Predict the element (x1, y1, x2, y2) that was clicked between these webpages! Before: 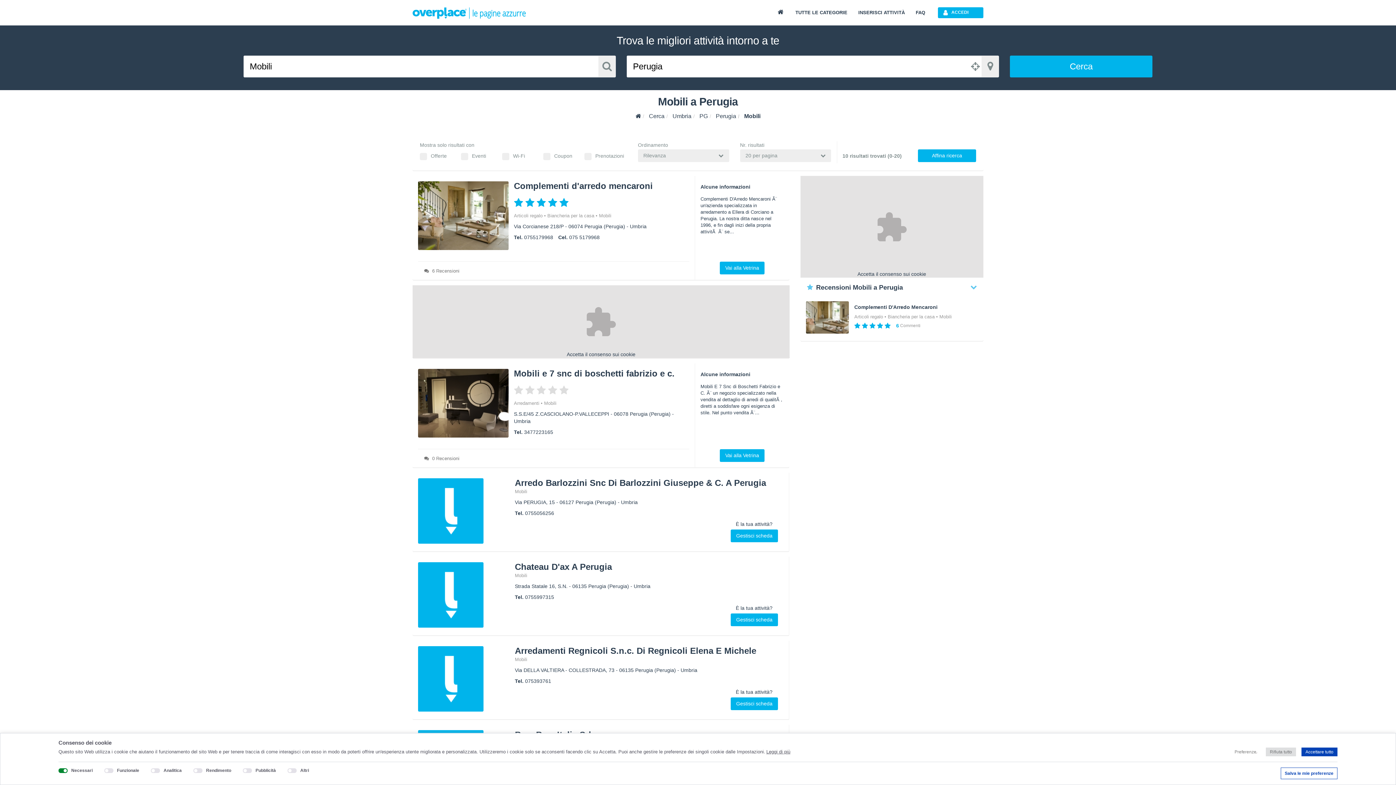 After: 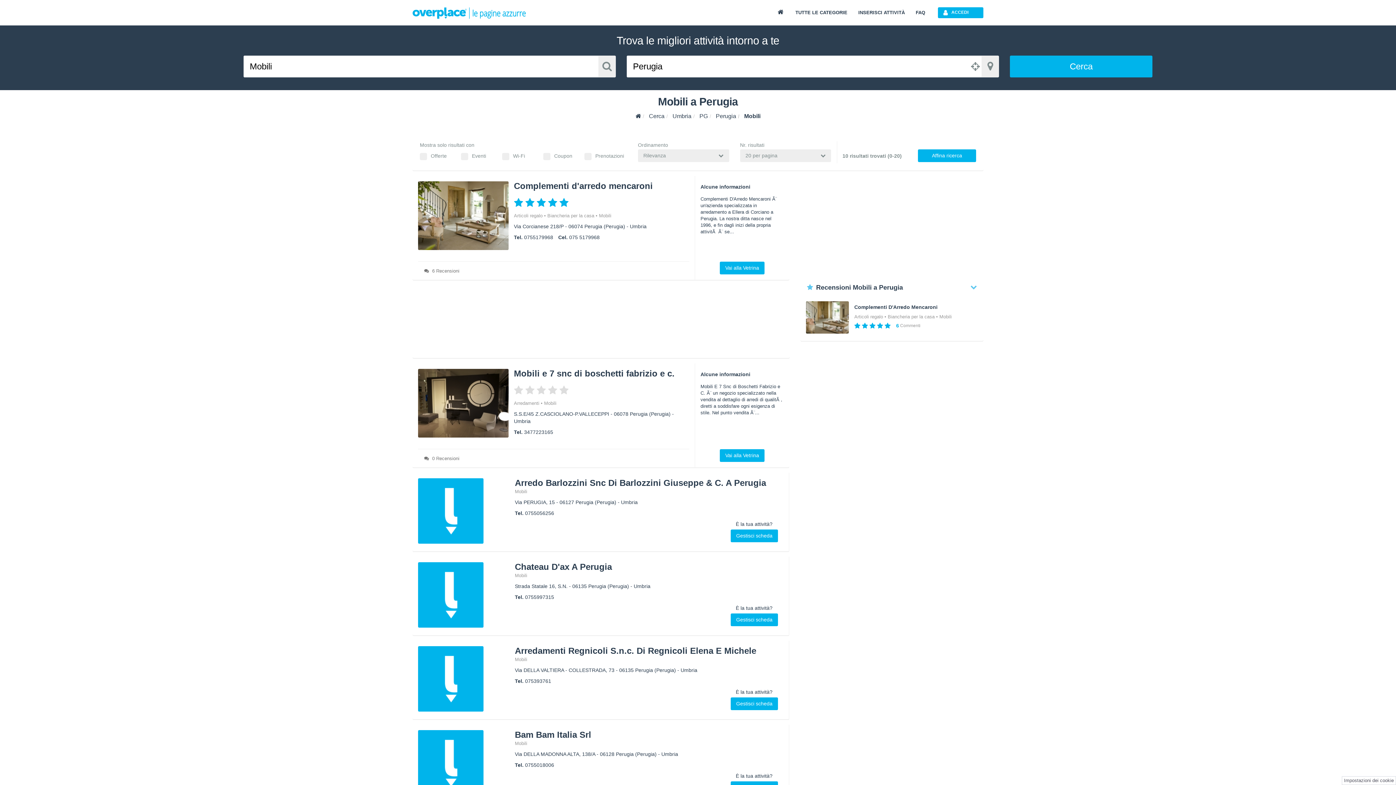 Action: bbox: (1301, 748, 1337, 756) label: Accettare tutto